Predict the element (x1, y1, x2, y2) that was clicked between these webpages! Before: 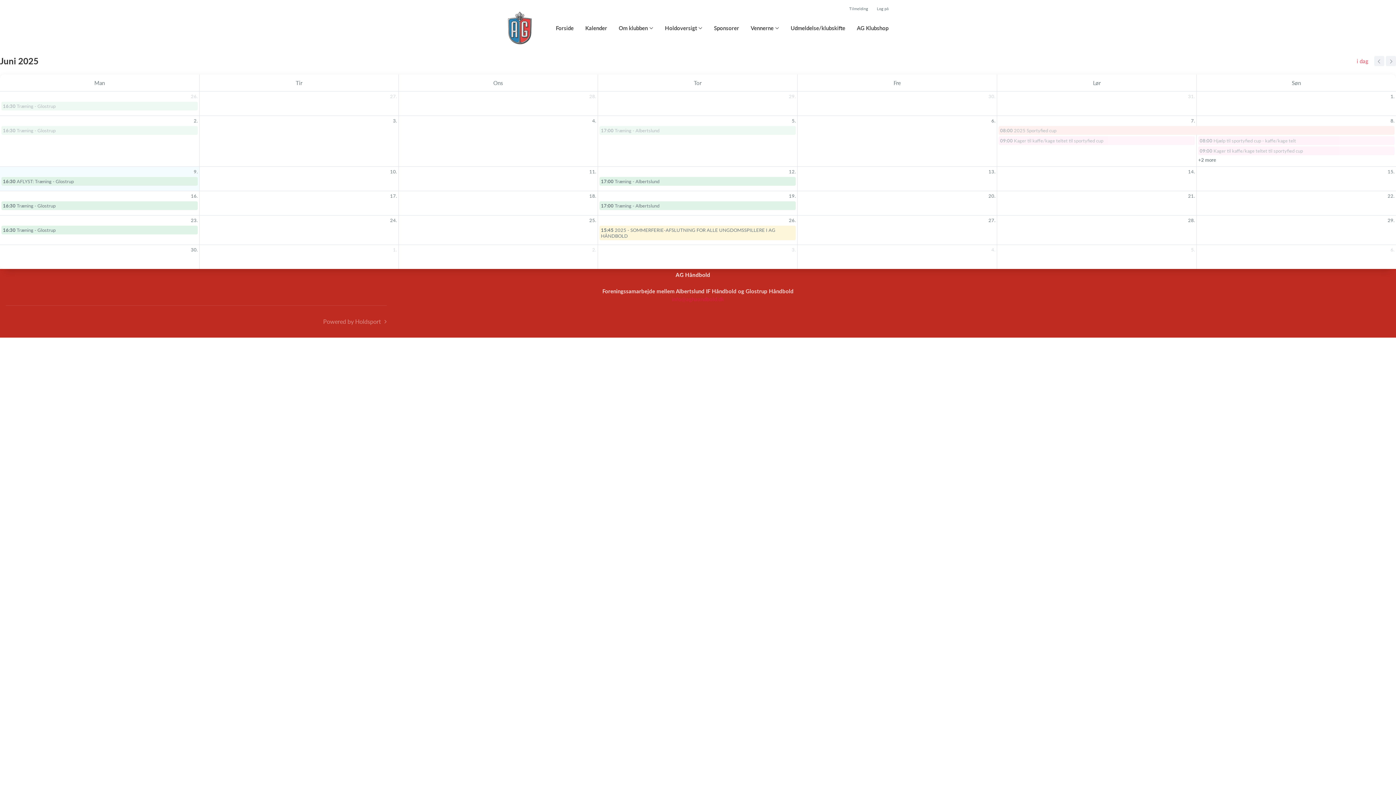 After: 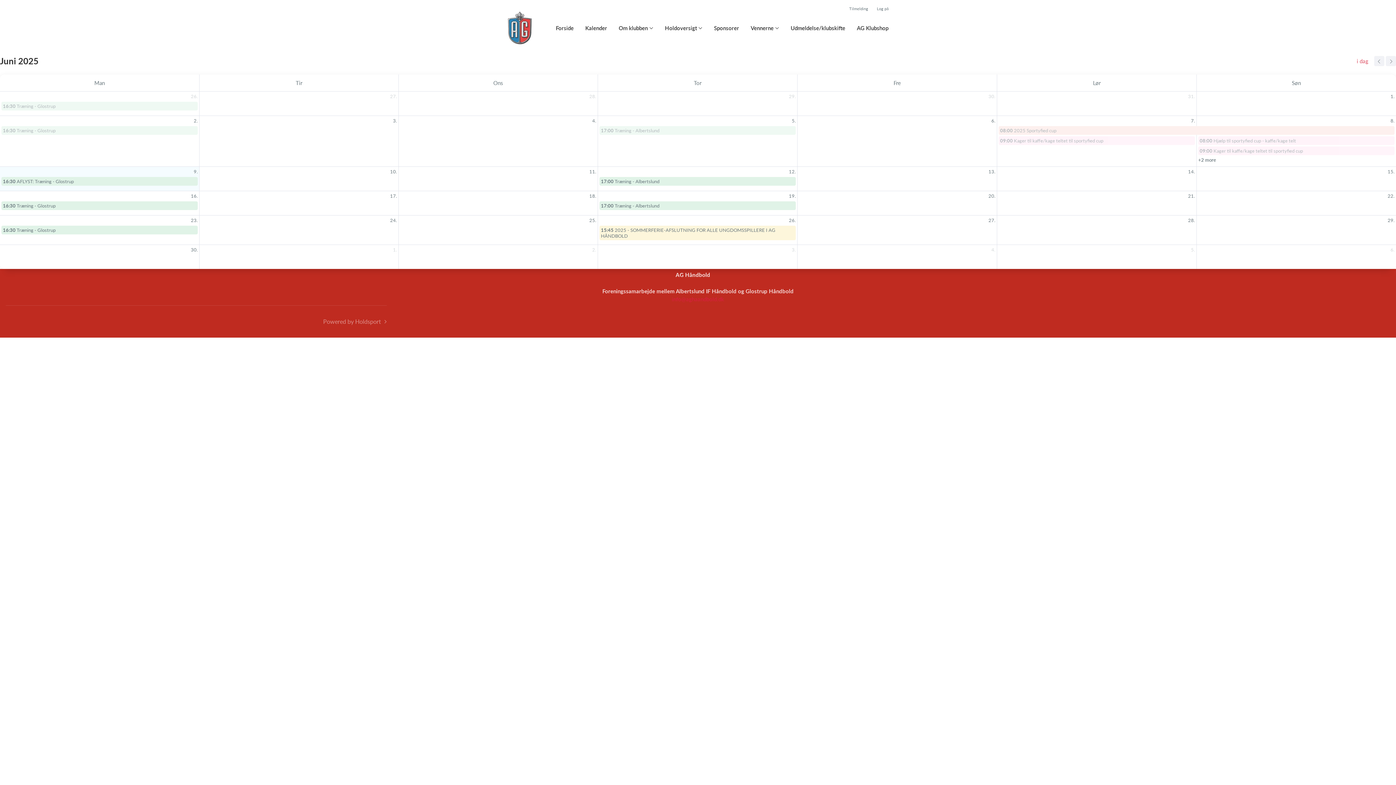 Action: label: 20. juni 2025 bbox: (987, 191, 997, 200)